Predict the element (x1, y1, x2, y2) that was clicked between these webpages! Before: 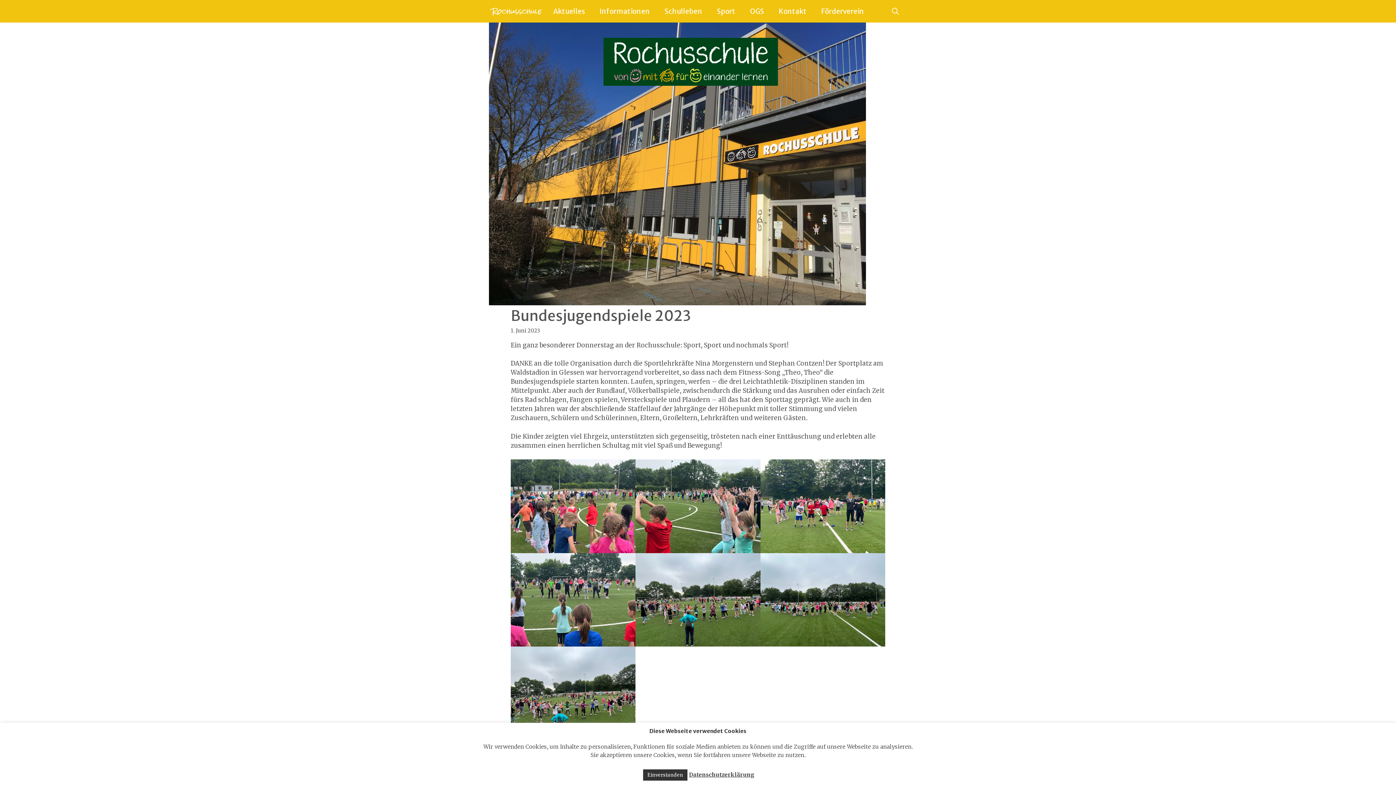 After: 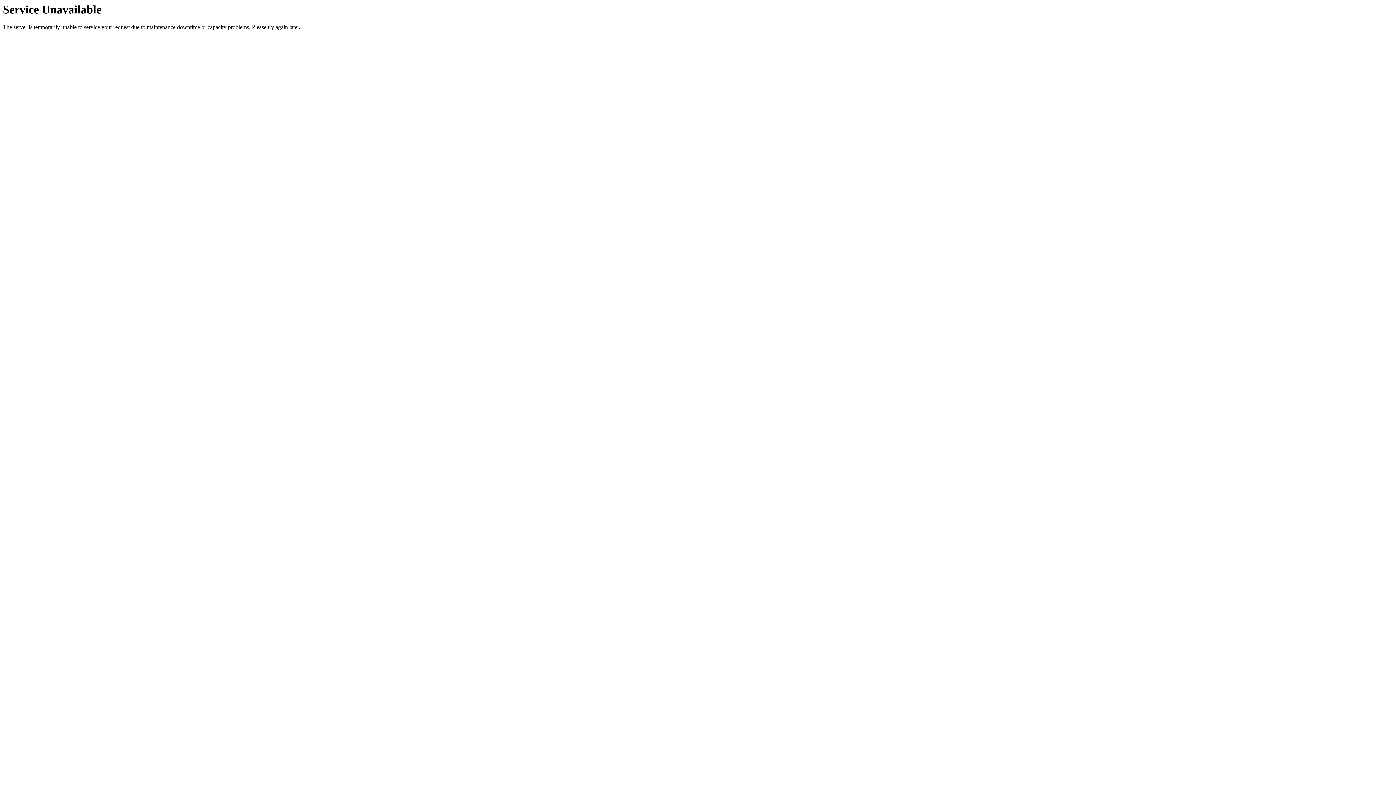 Action: bbox: (485, 0, 546, 22)